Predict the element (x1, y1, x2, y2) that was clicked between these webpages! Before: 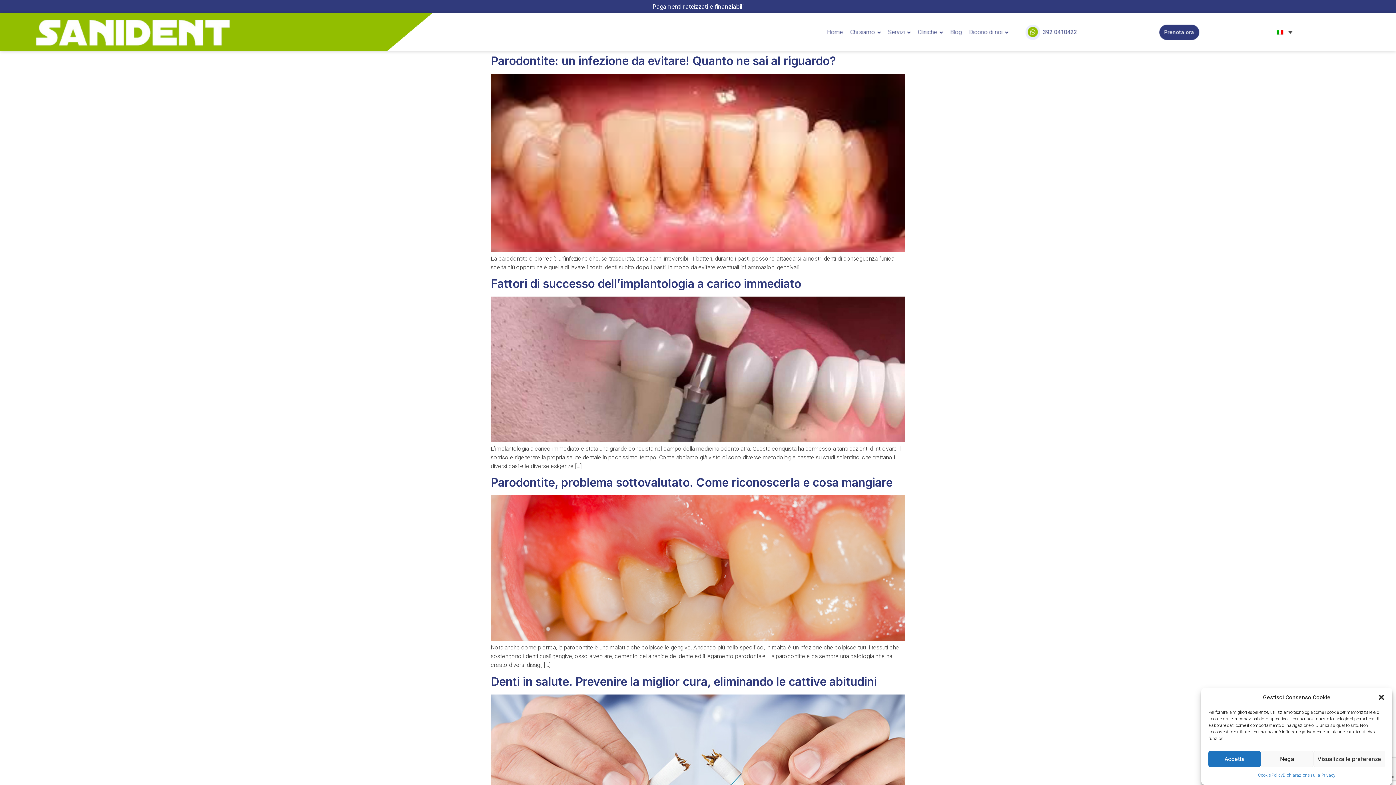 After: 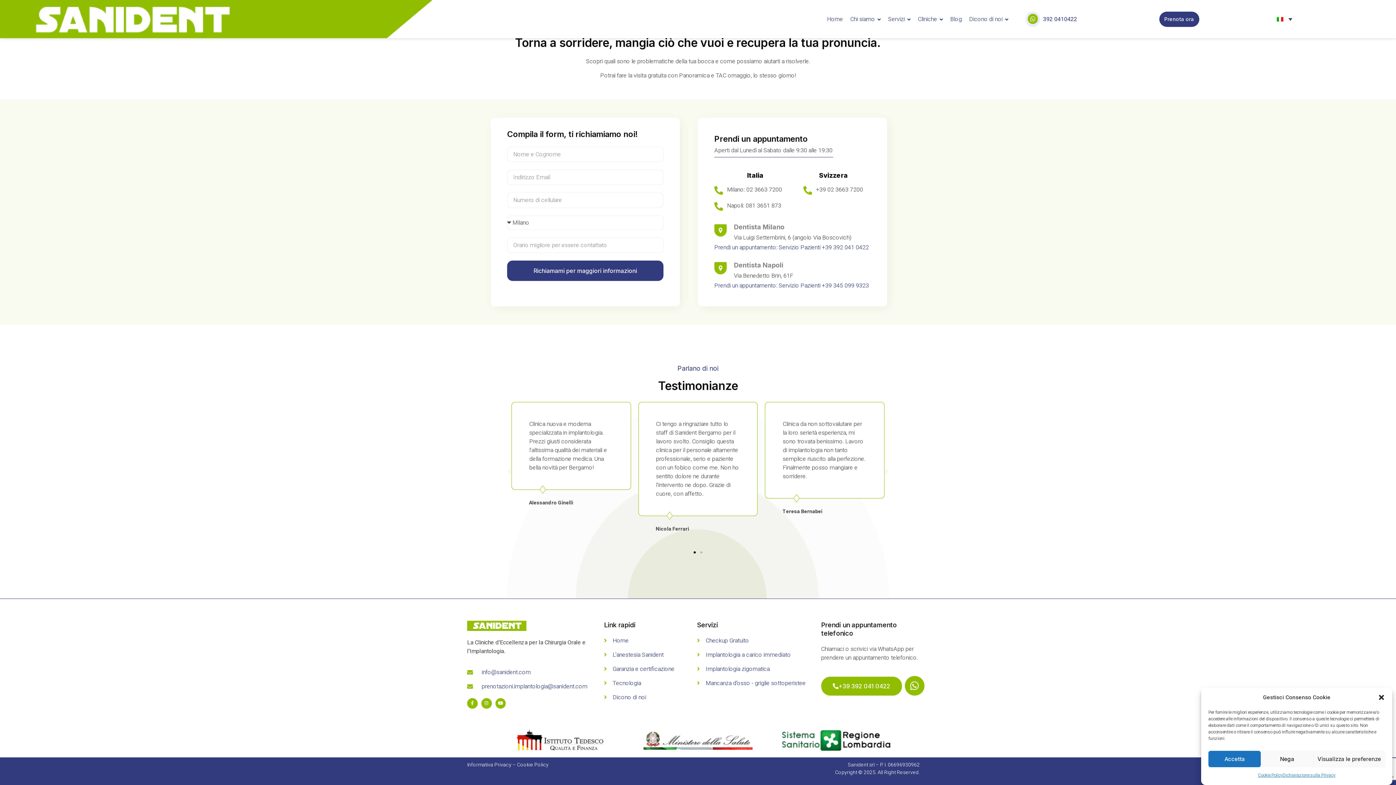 Action: bbox: (1159, 24, 1199, 39) label: Prenota ora